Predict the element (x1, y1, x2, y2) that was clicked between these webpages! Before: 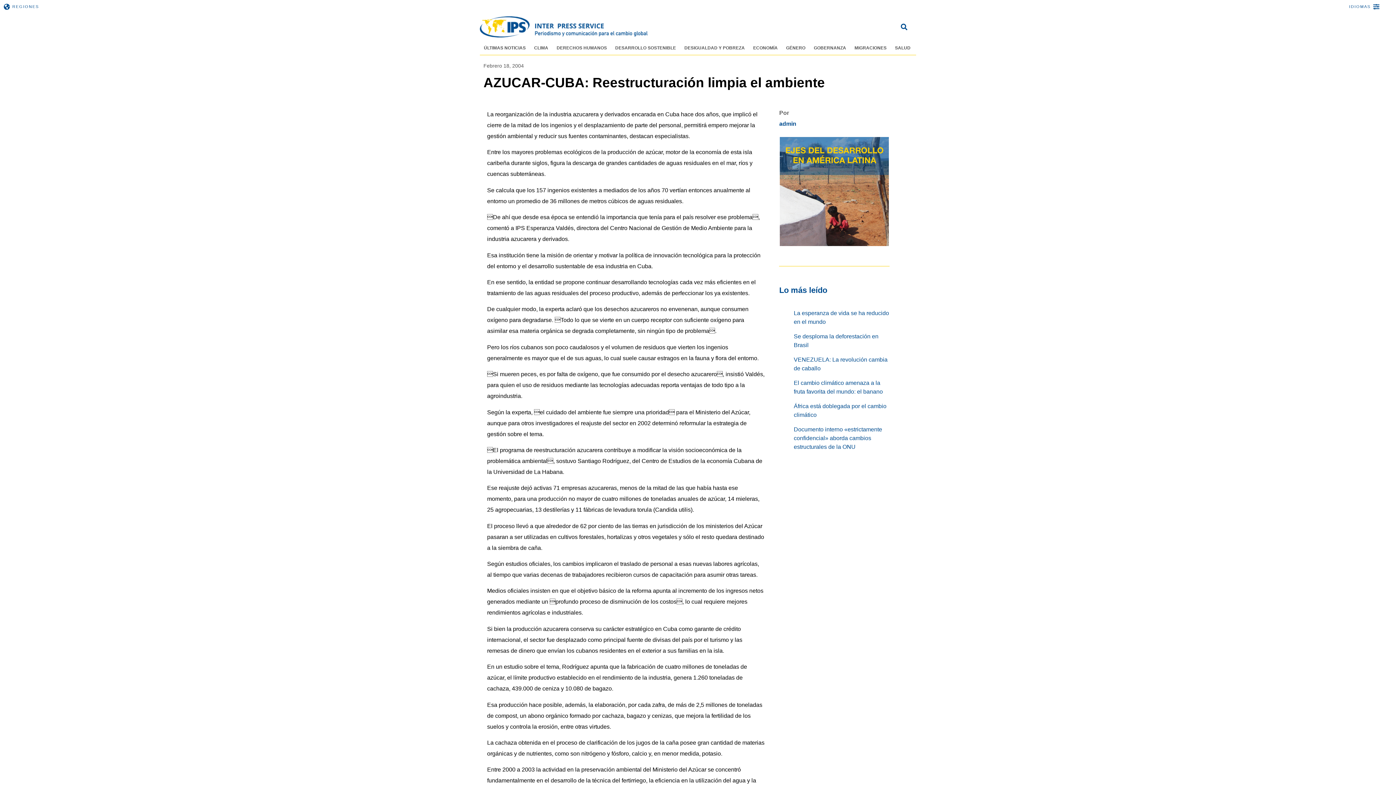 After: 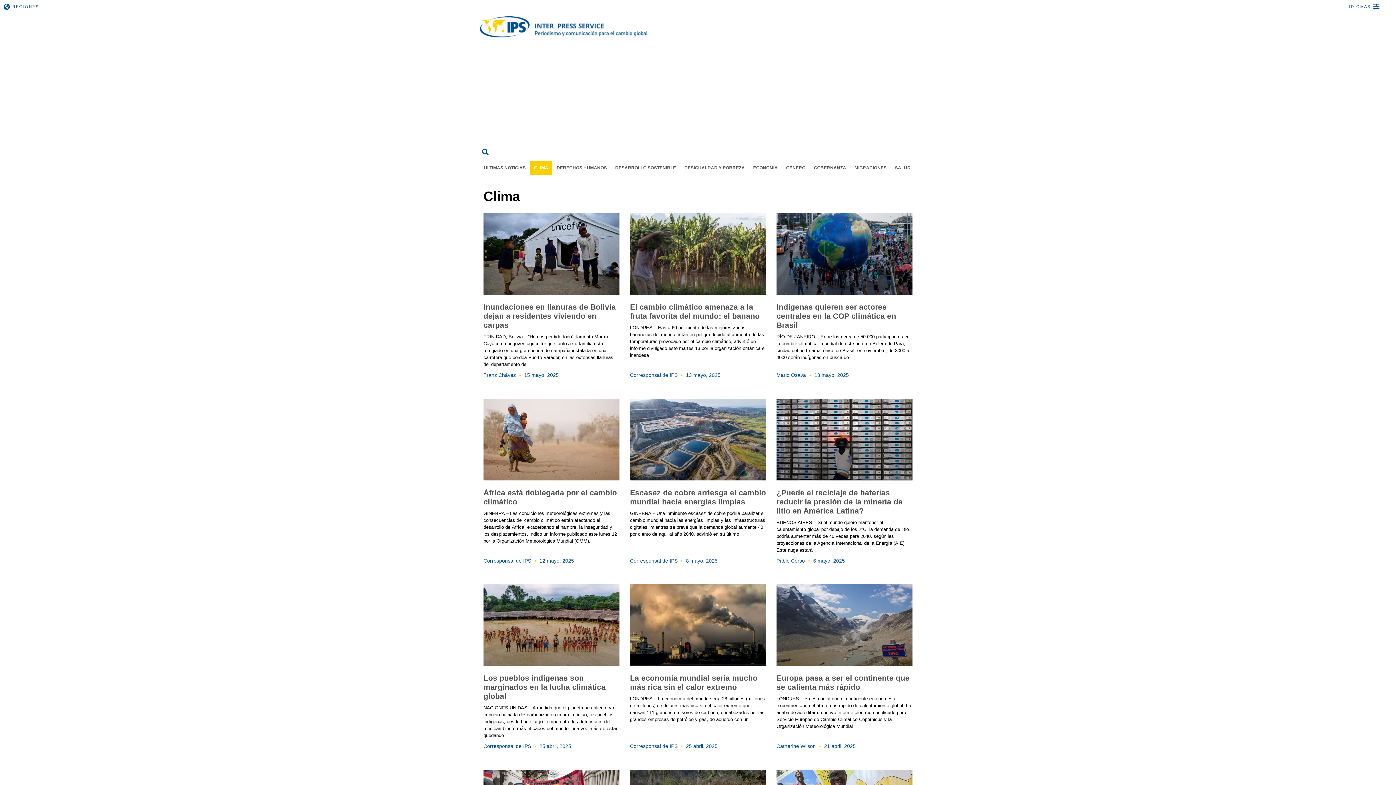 Action: bbox: (530, 41, 552, 54) label: CLIMA